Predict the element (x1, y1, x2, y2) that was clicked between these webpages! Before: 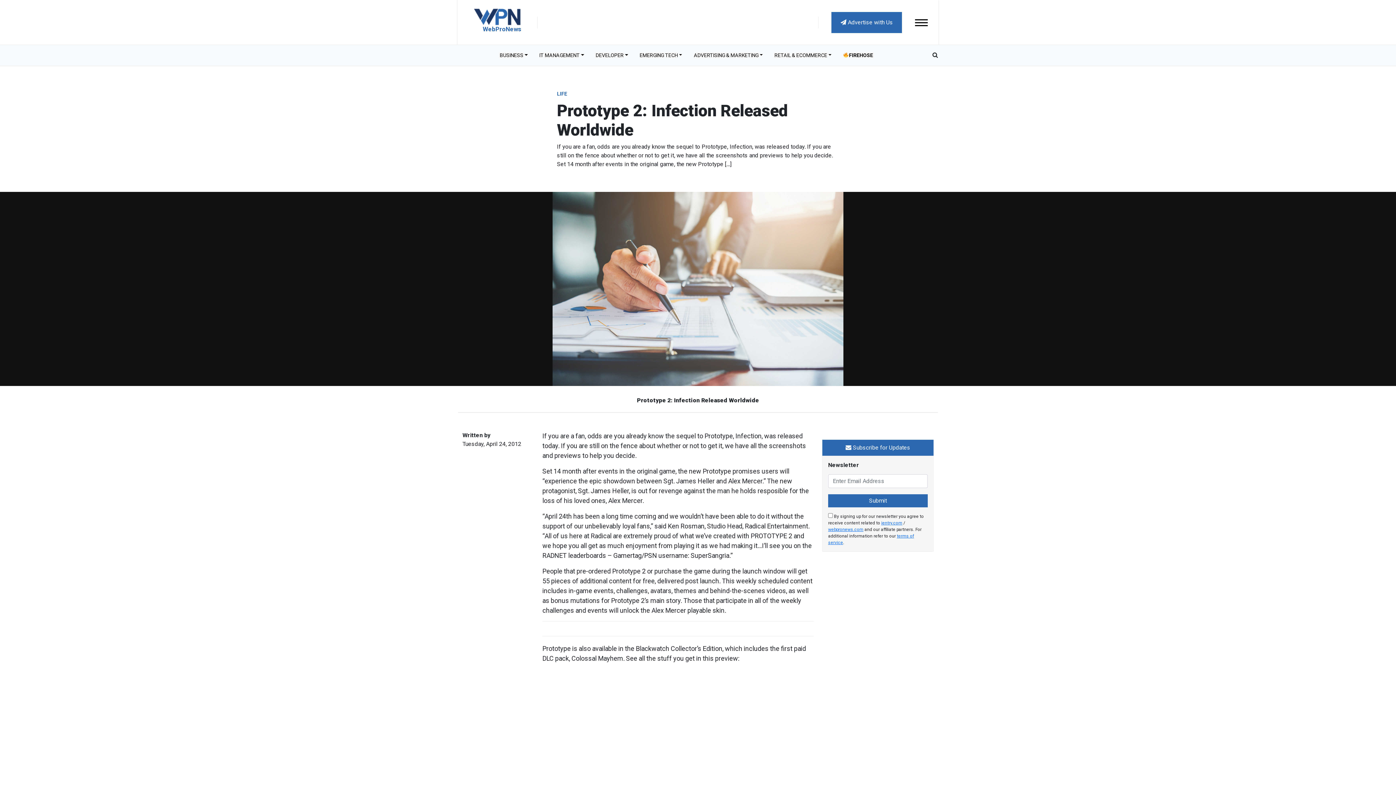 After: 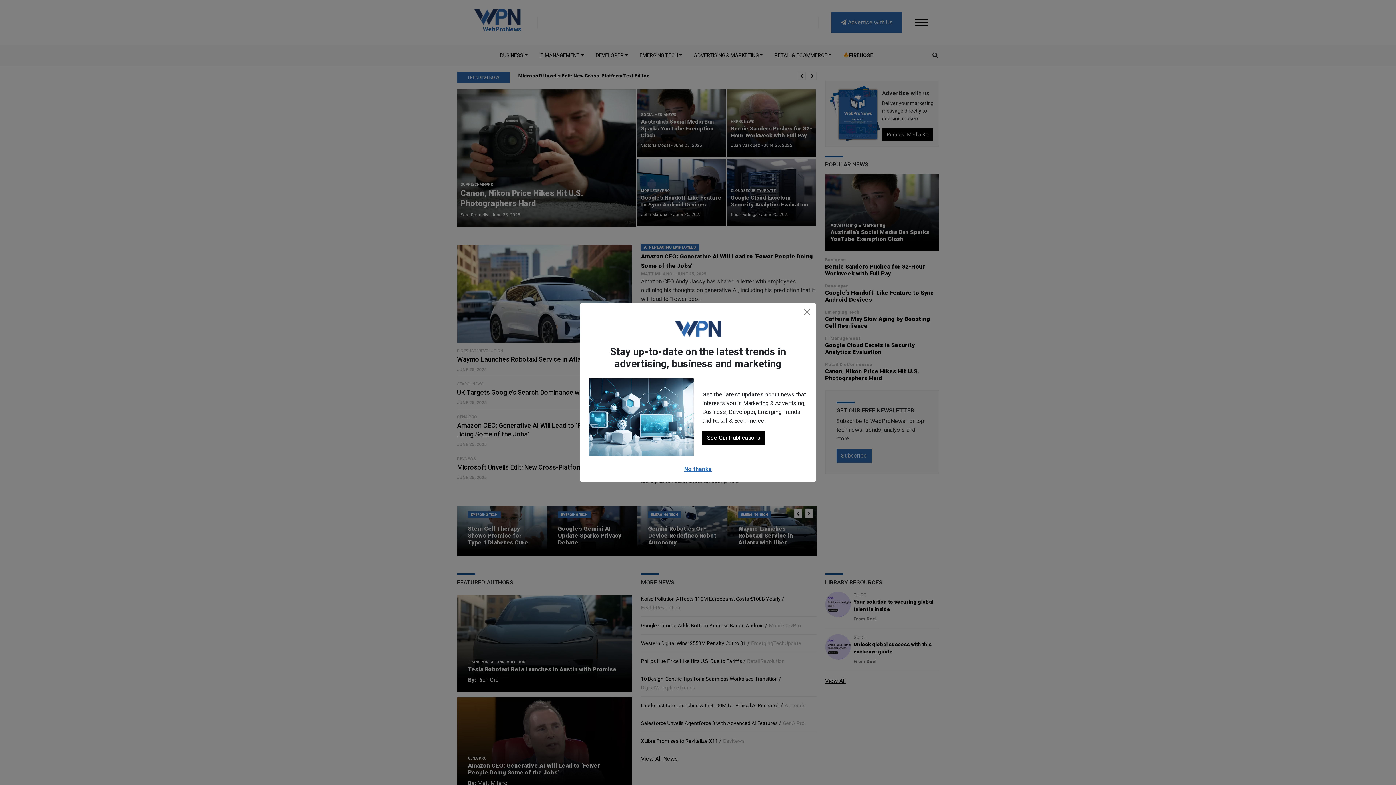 Action: label: 
WebProNews bbox: (474, 10, 520, 36)